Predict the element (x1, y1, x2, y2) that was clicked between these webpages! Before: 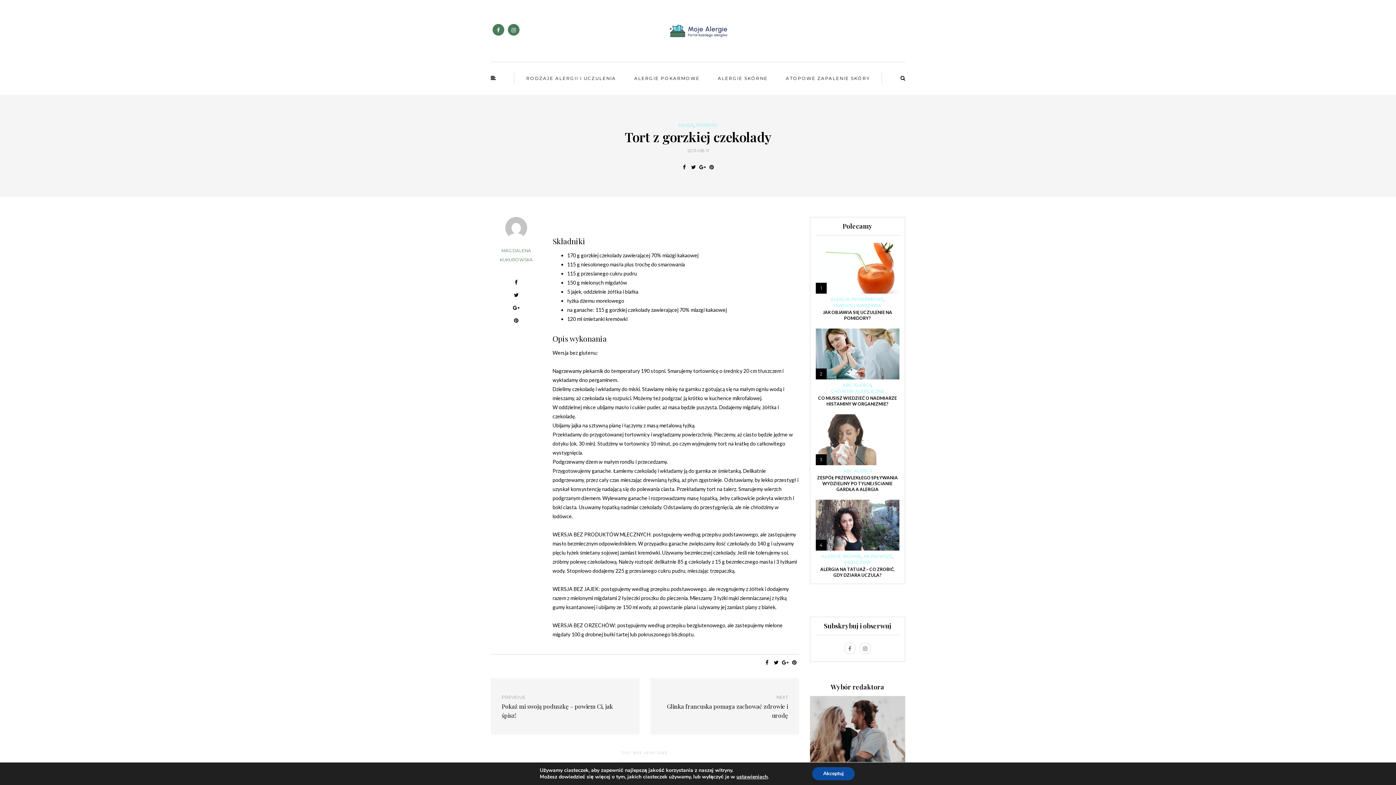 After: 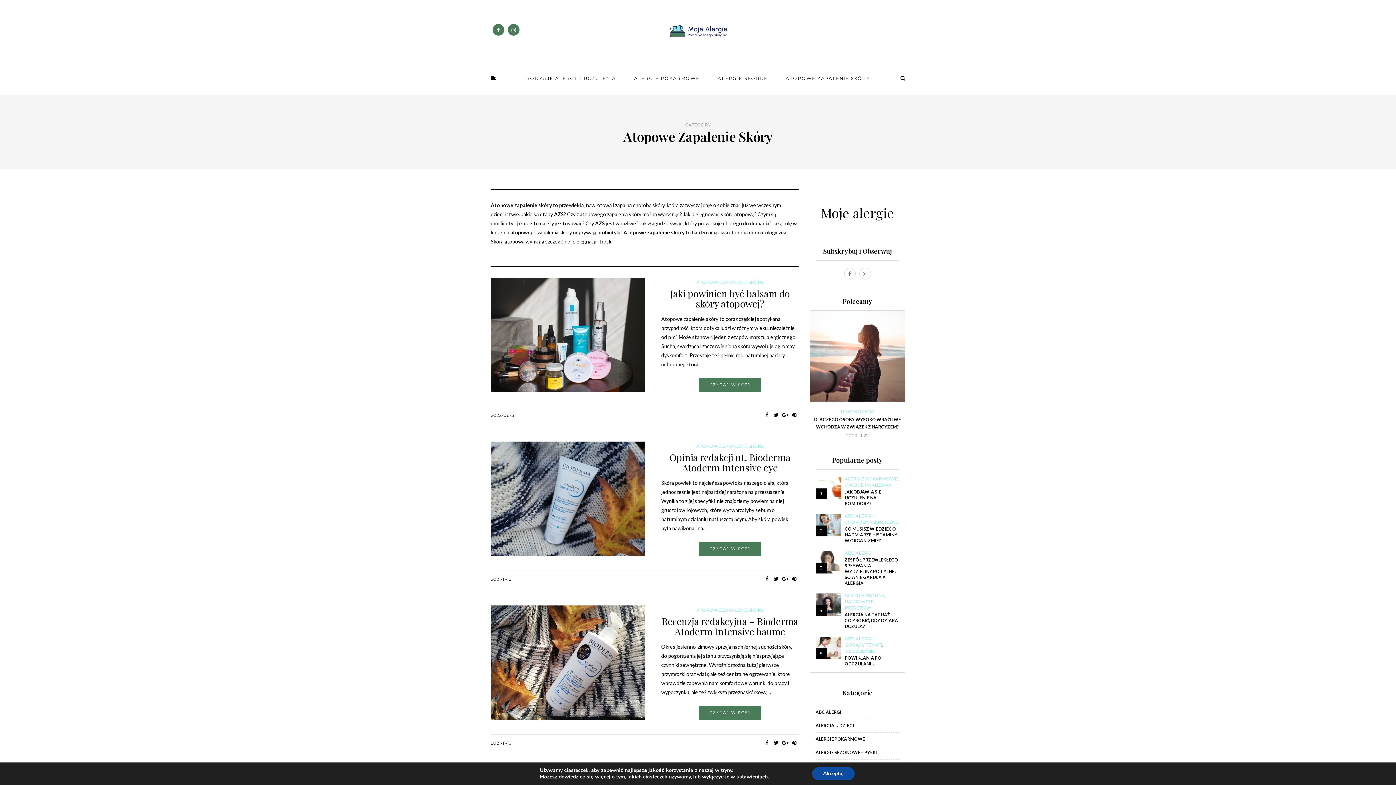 Action: bbox: (784, 73, 871, 83) label: ATOPOWE ZAPALENIE SKÓRY